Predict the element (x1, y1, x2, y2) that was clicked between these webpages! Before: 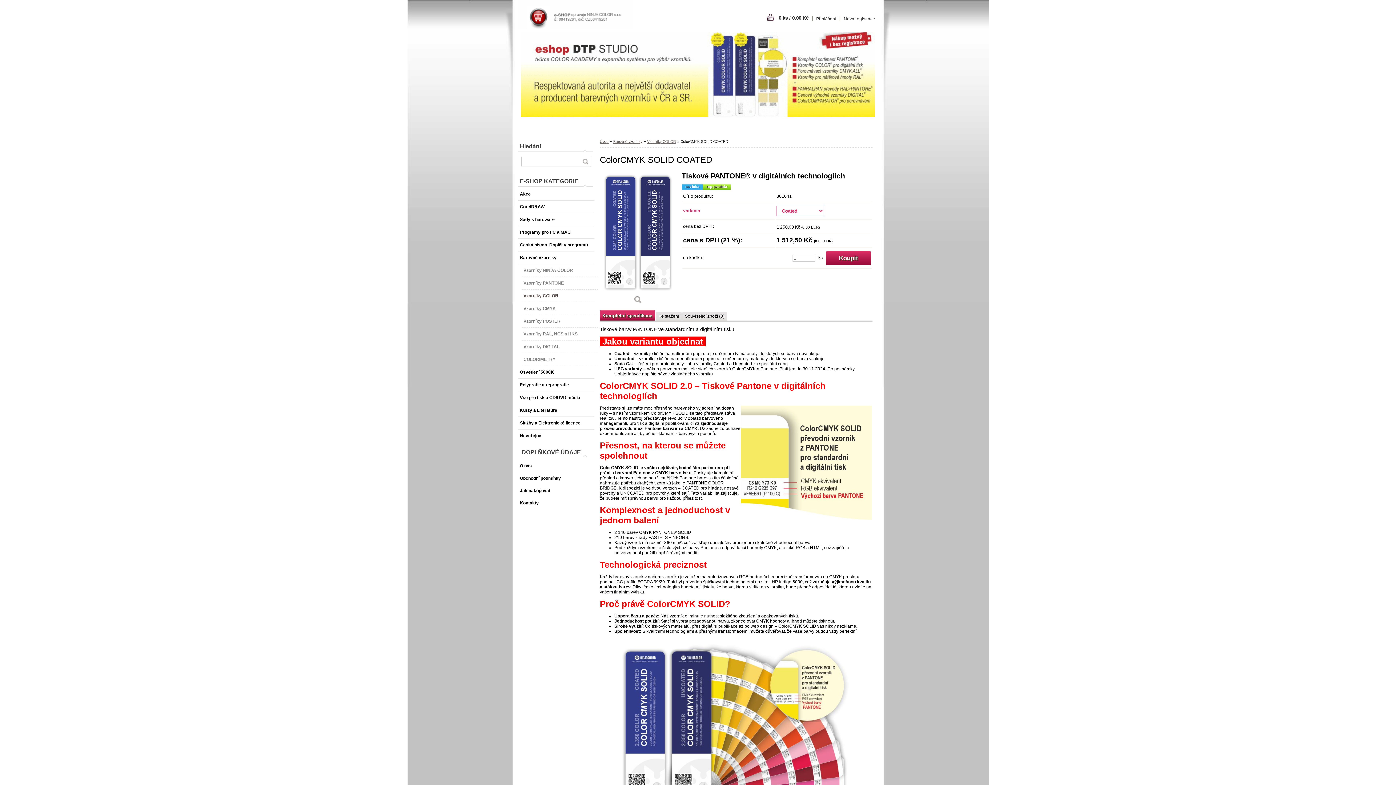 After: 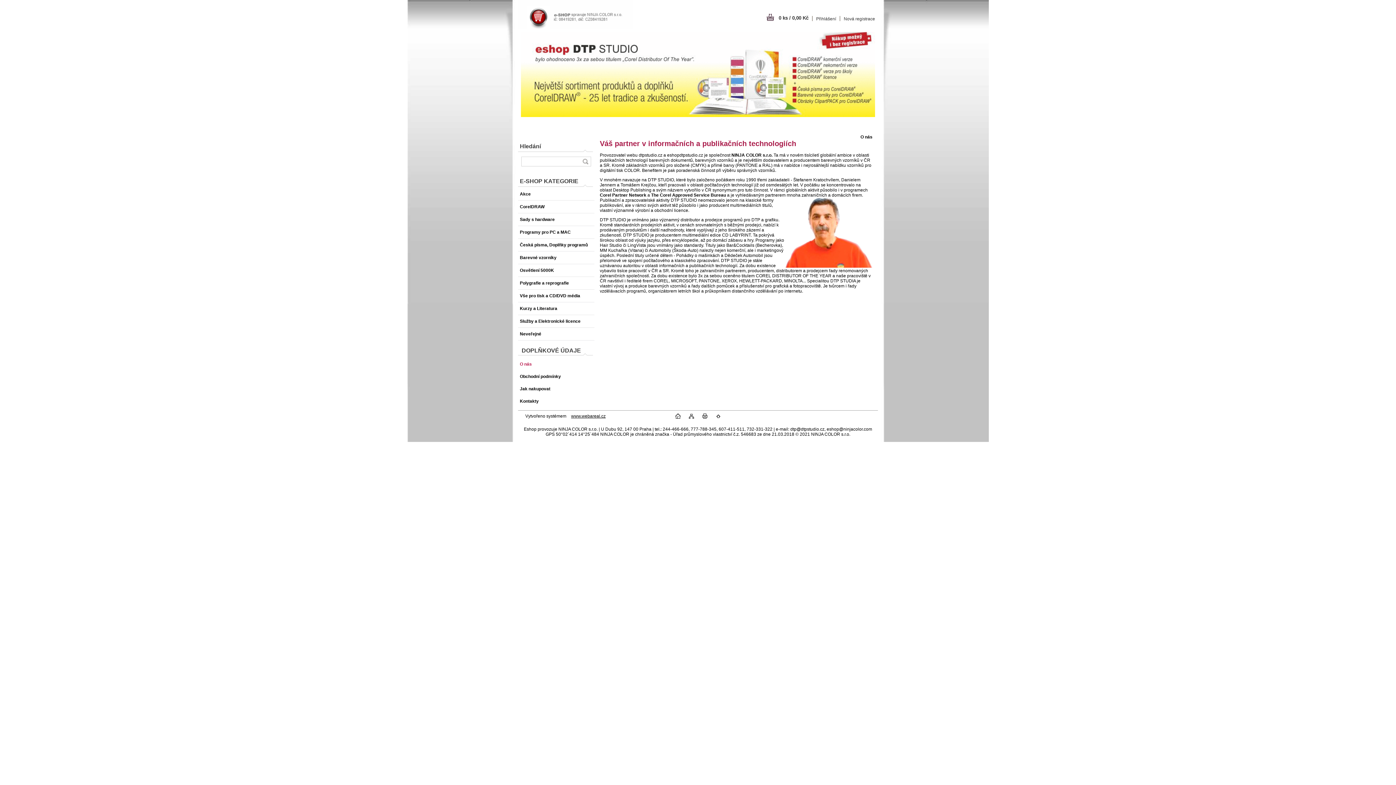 Action: bbox: (518, 460, 594, 472) label: O nás